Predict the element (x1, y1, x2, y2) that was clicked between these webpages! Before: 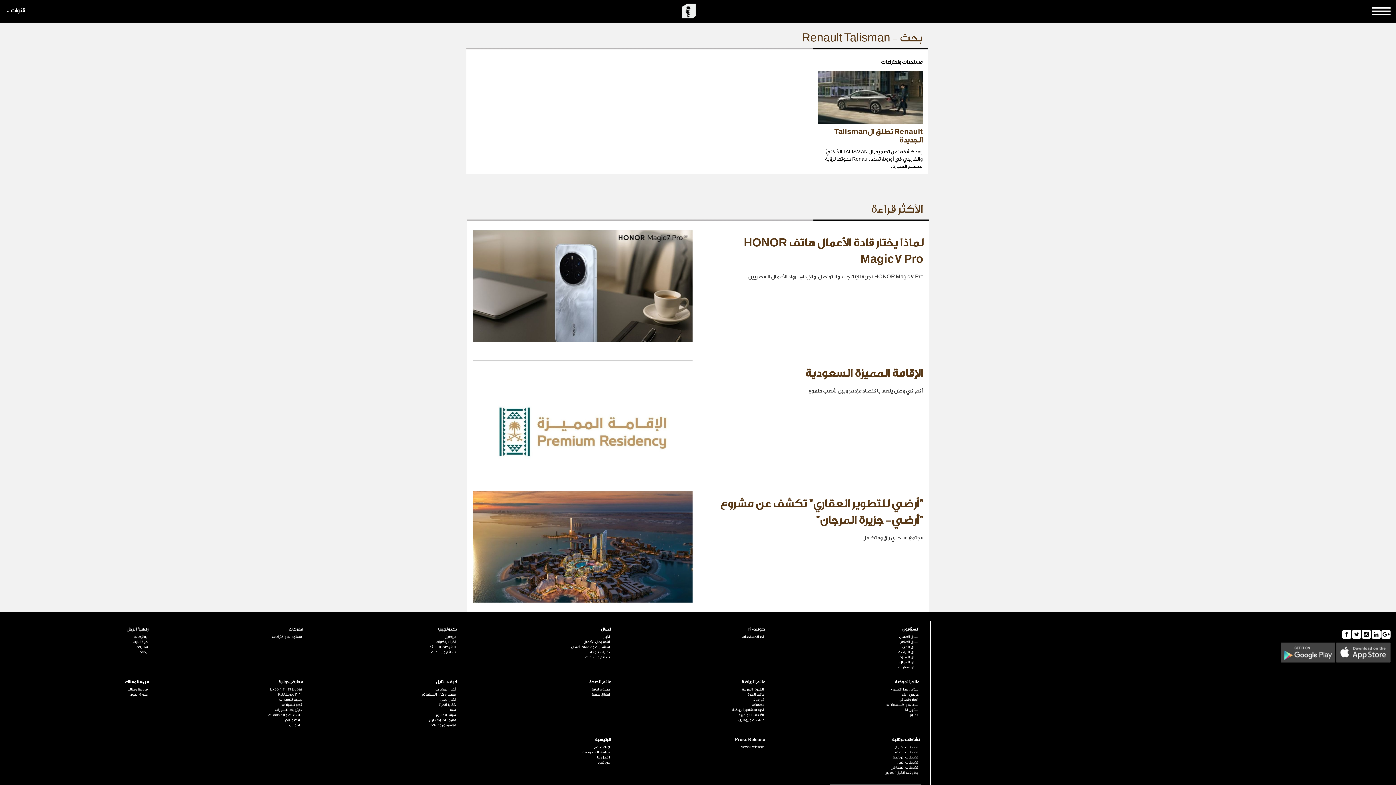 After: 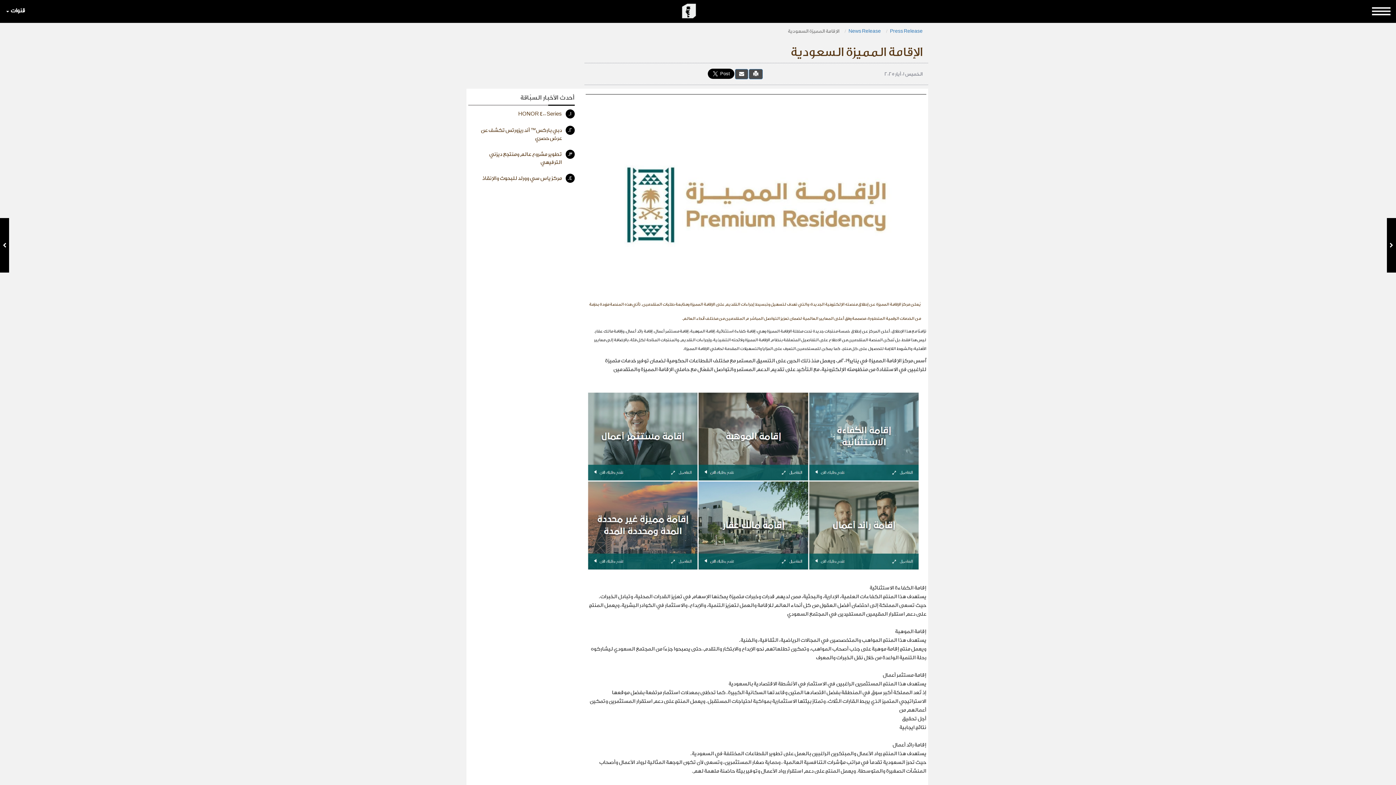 Action: label: الإقامة المميزة السعودية bbox: (703, 563, 923, 590)